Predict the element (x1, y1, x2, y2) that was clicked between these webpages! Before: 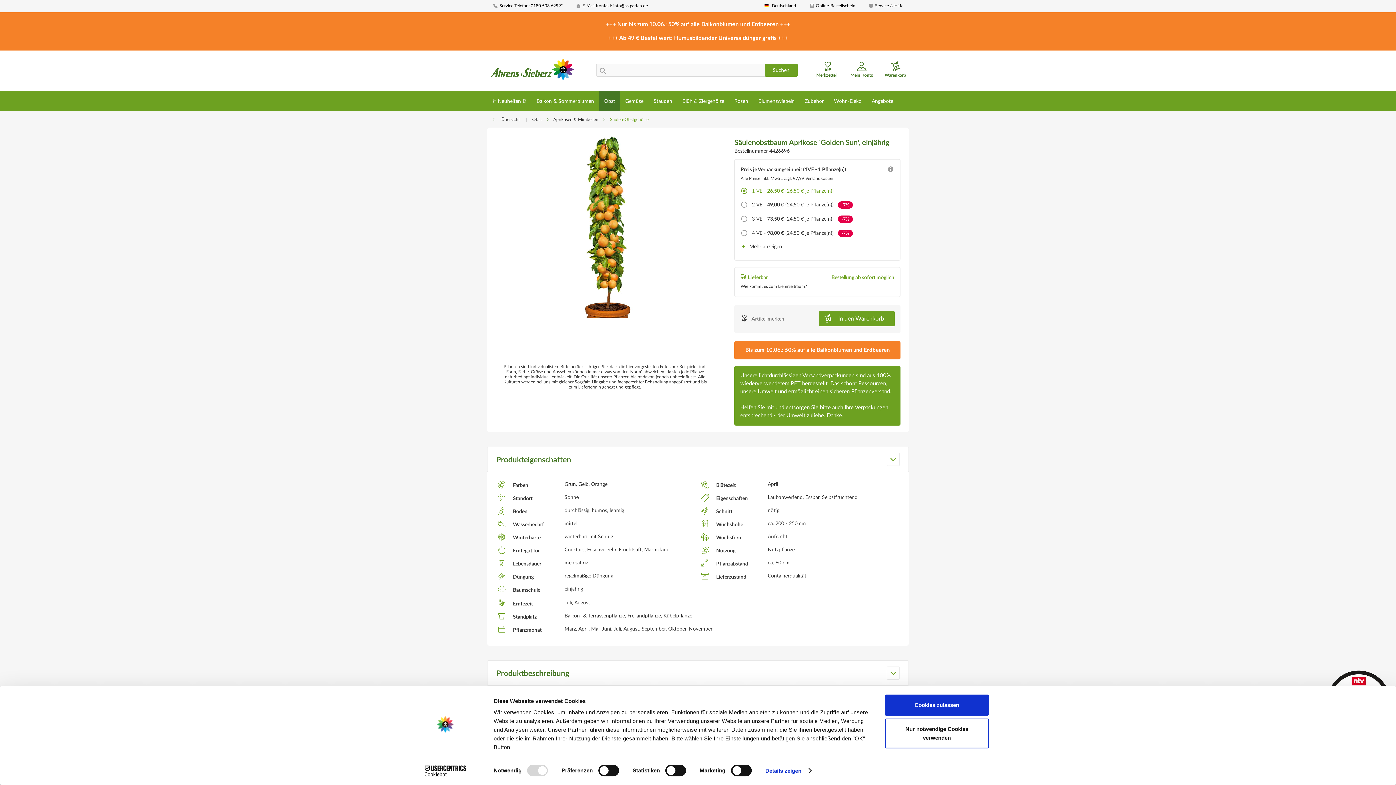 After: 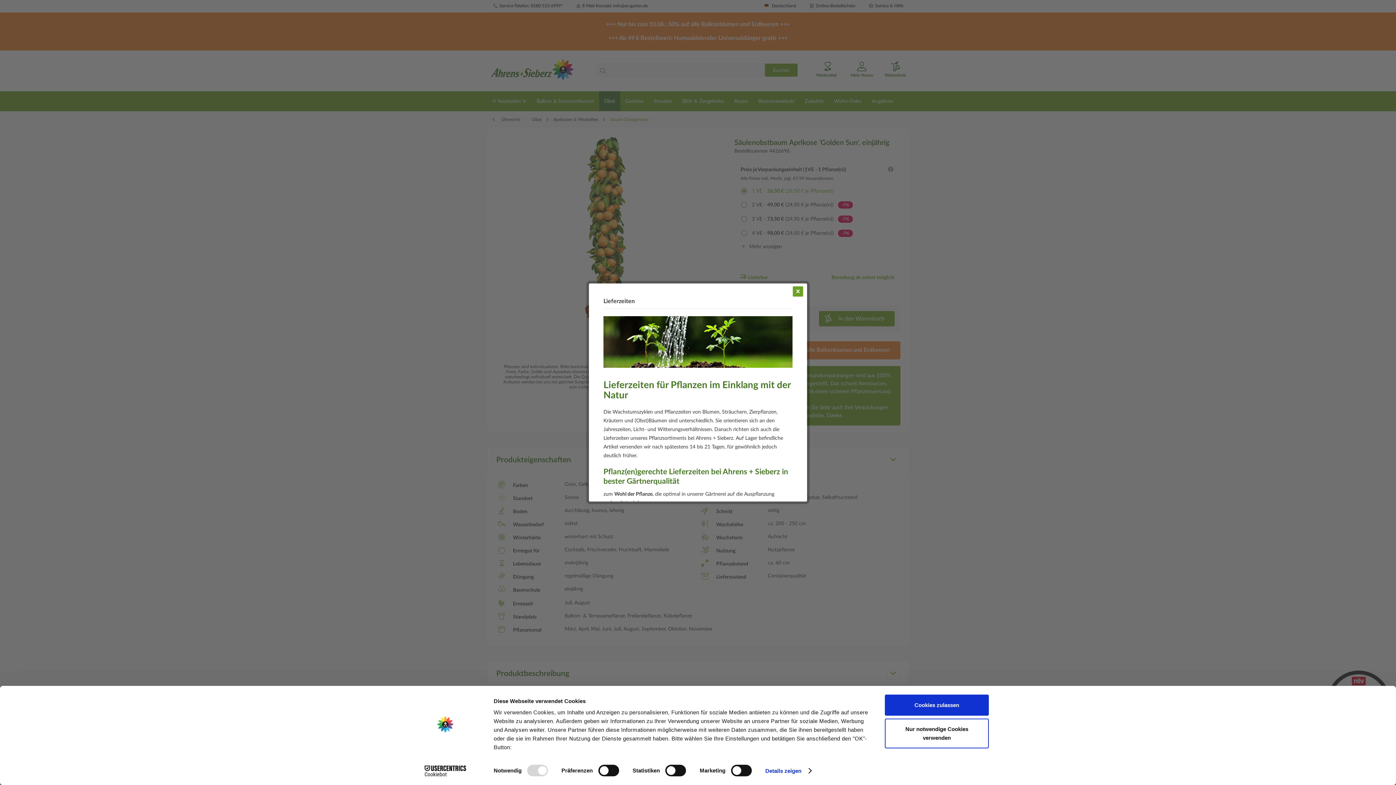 Action: label: Wie kommt es zum Lieferzeitraum? bbox: (740, 284, 806, 288)